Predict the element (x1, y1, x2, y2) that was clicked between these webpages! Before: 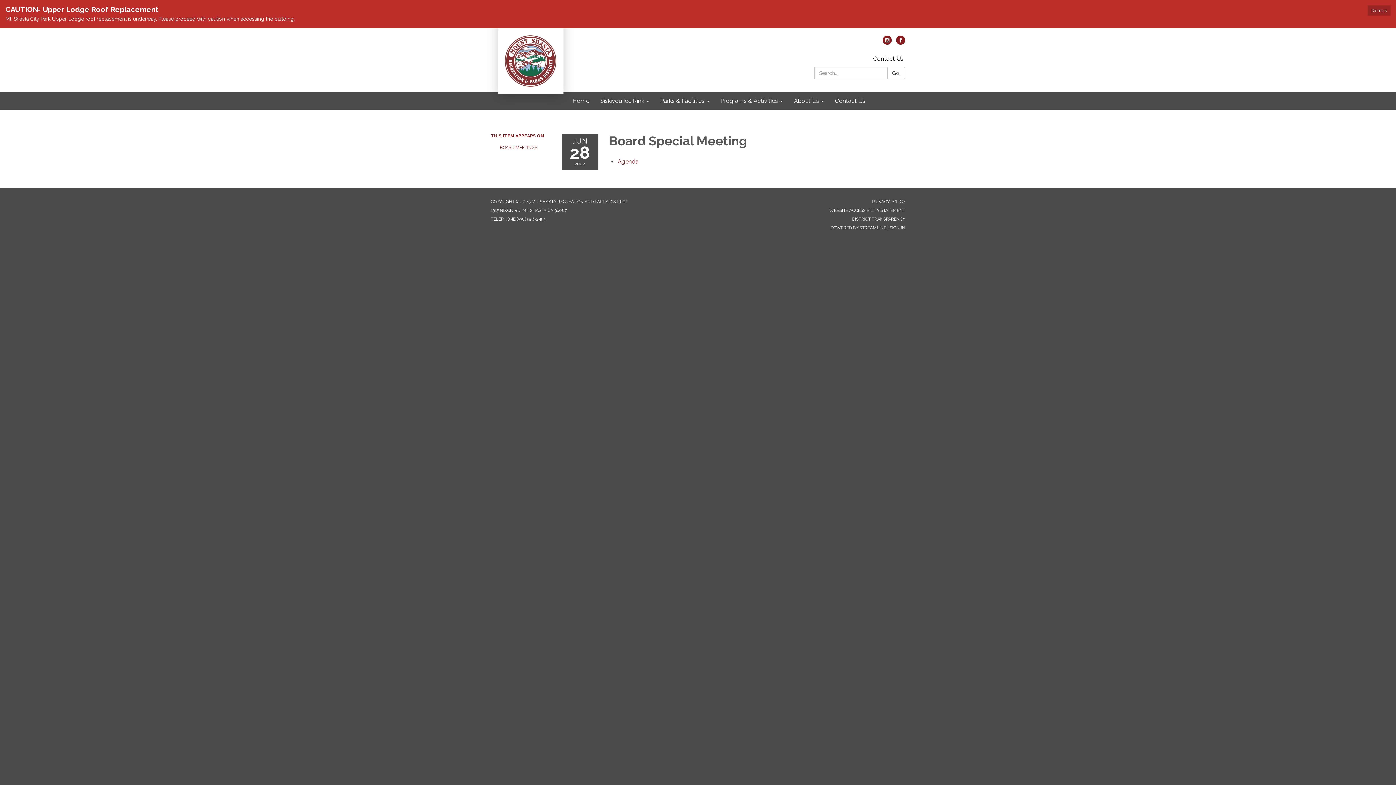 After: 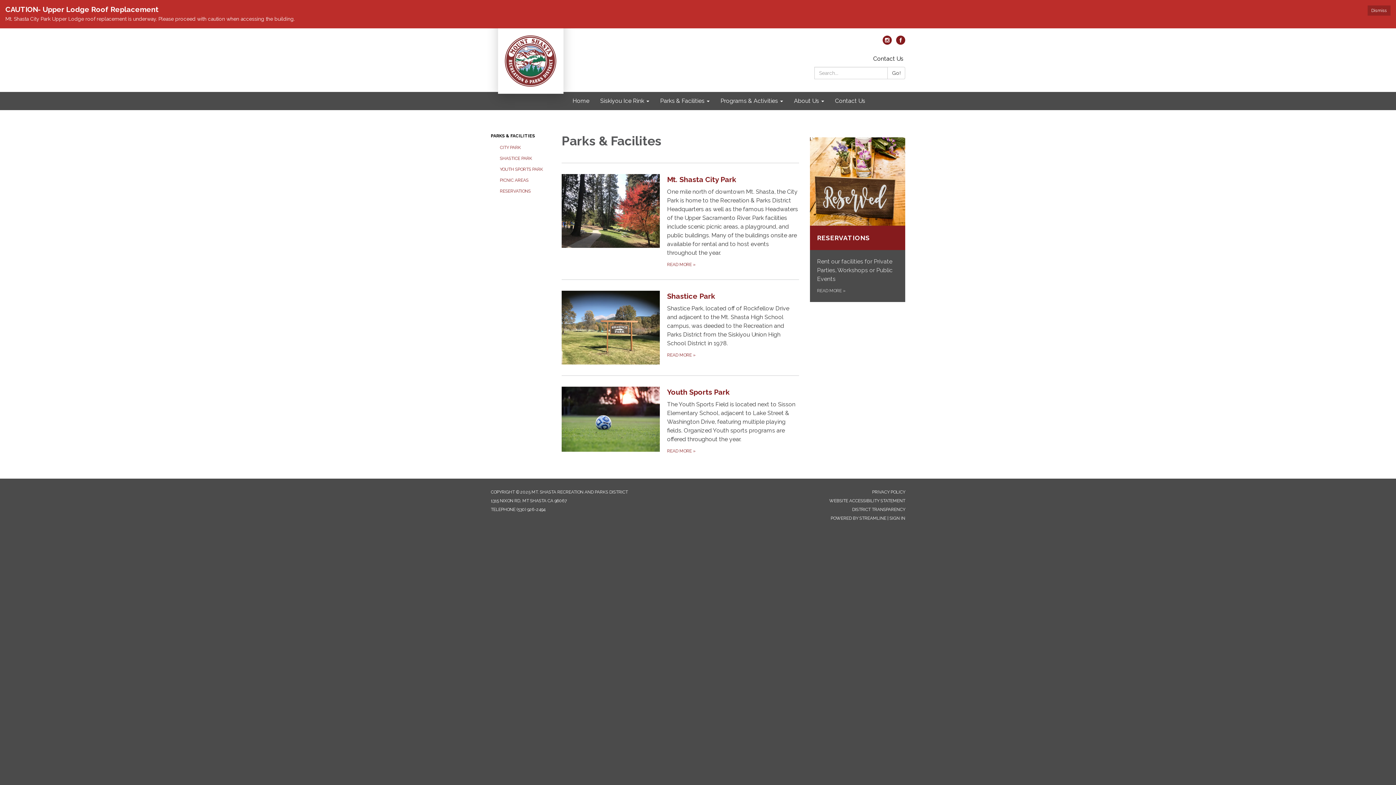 Action: bbox: (654, 92, 715, 110) label: Parks & Facilities